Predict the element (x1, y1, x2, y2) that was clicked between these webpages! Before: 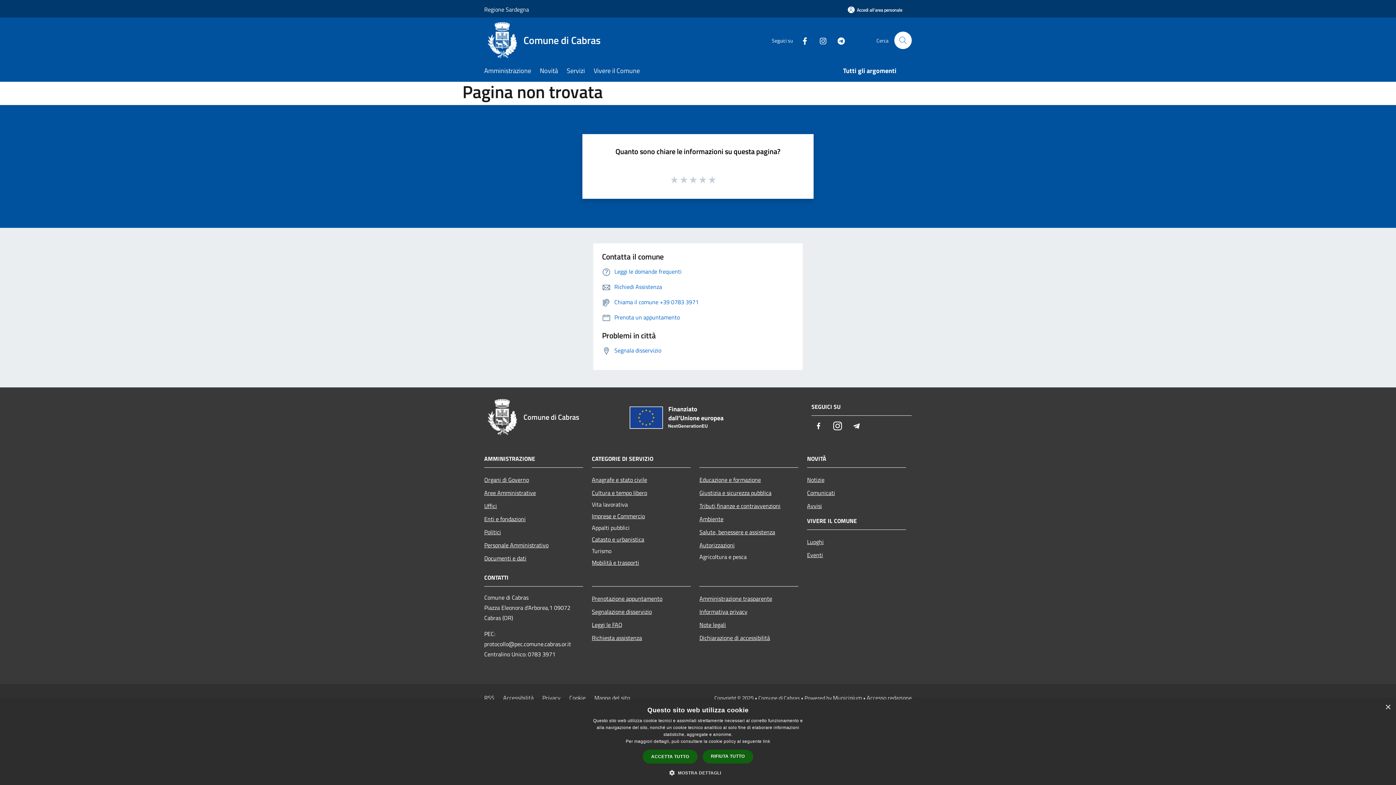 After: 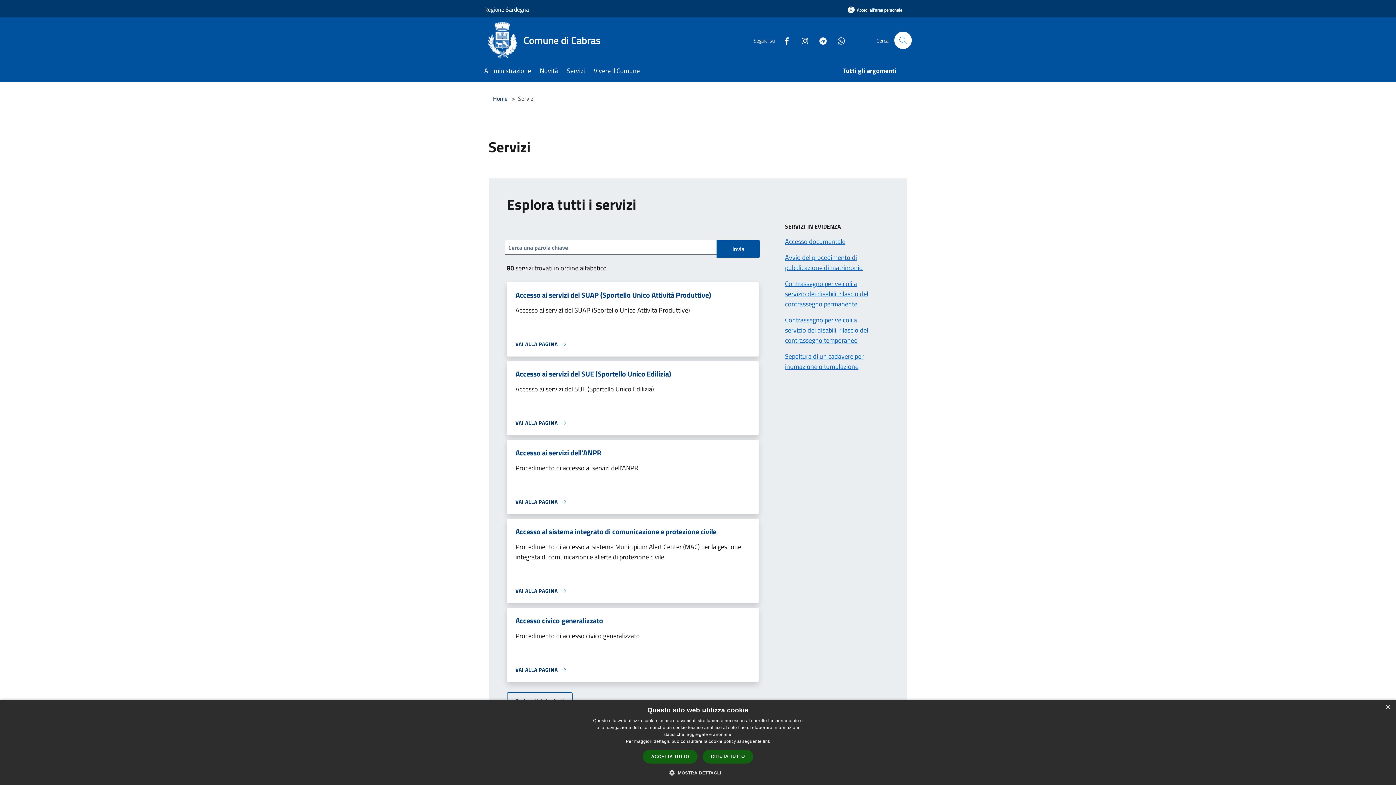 Action: label: Servizi bbox: (566, 61, 593, 81)